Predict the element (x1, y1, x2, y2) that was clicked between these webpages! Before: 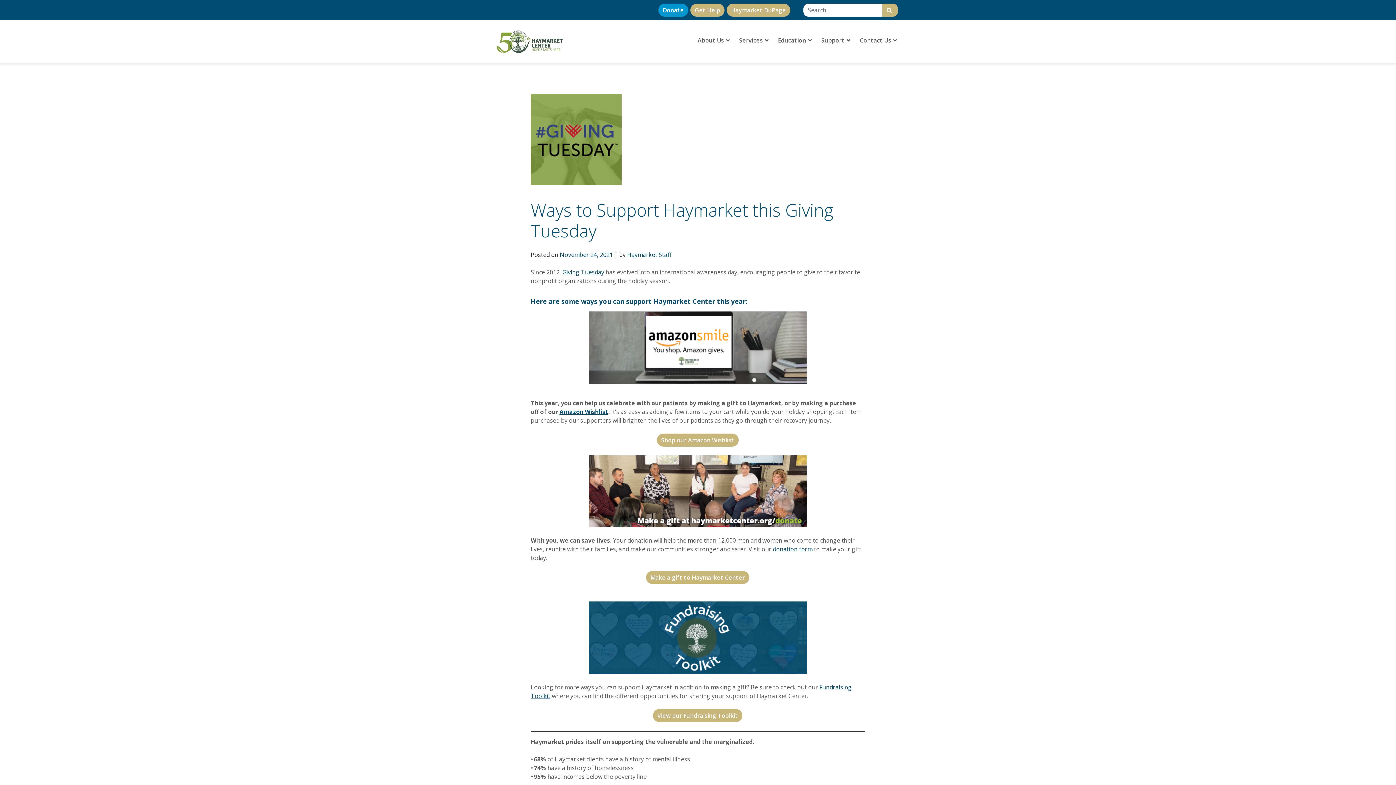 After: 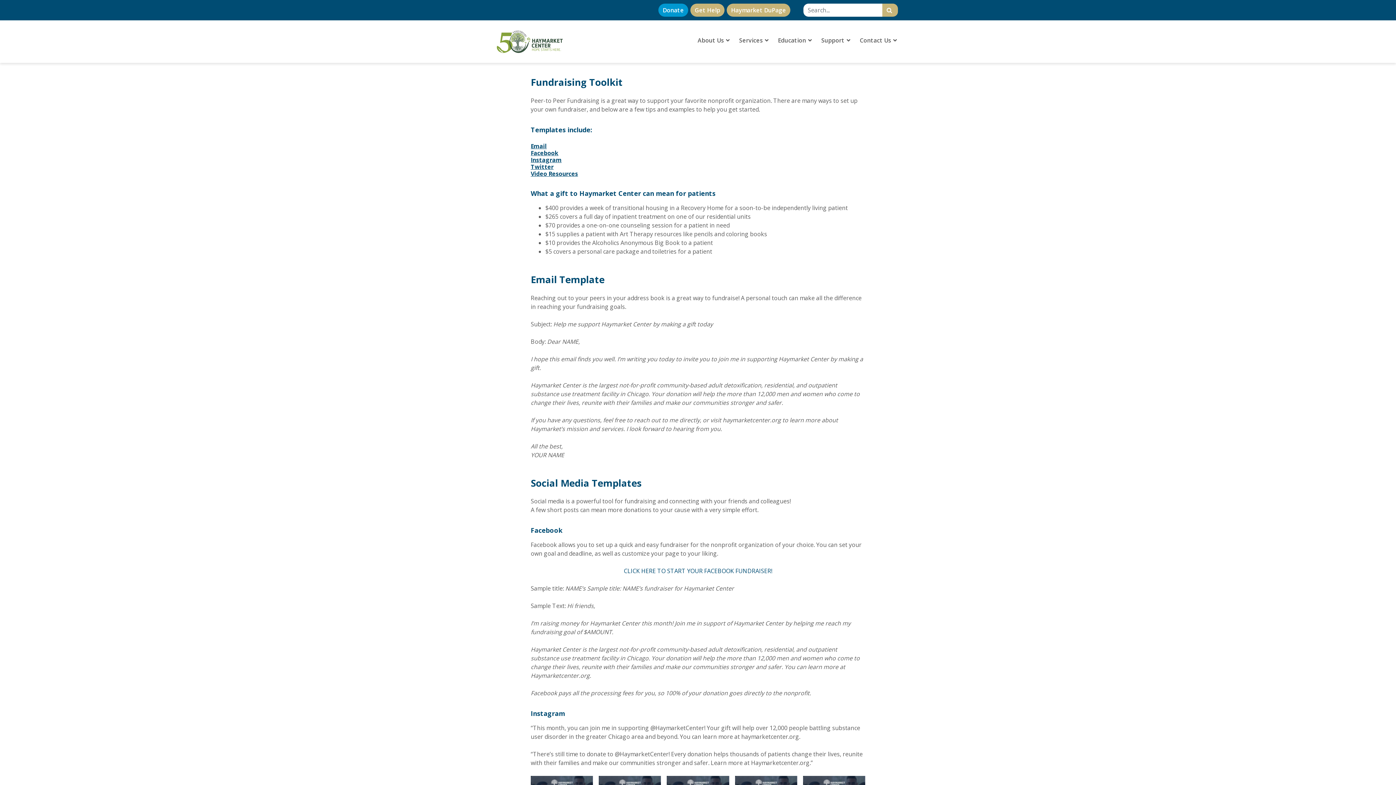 Action: label: View our Fundraising Toolkit bbox: (653, 709, 742, 722)